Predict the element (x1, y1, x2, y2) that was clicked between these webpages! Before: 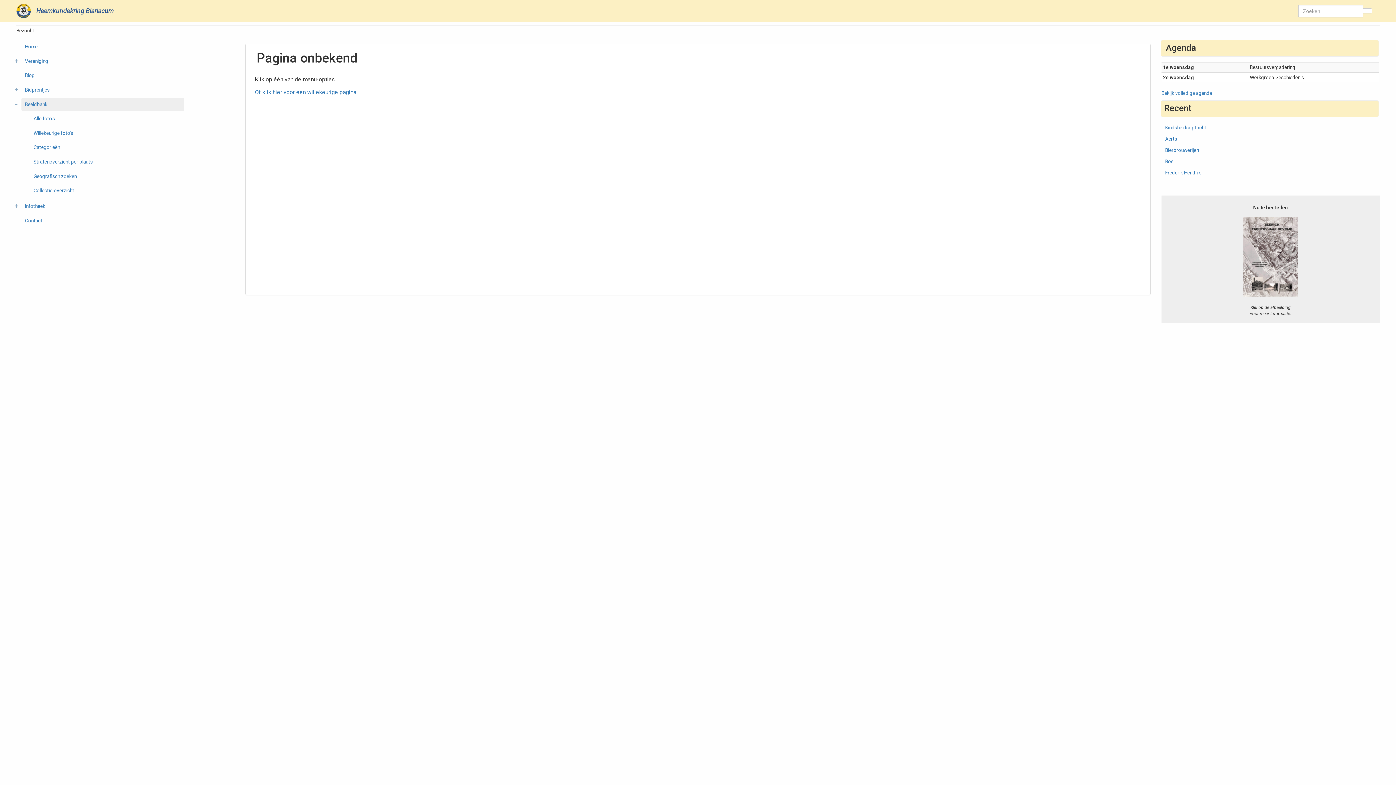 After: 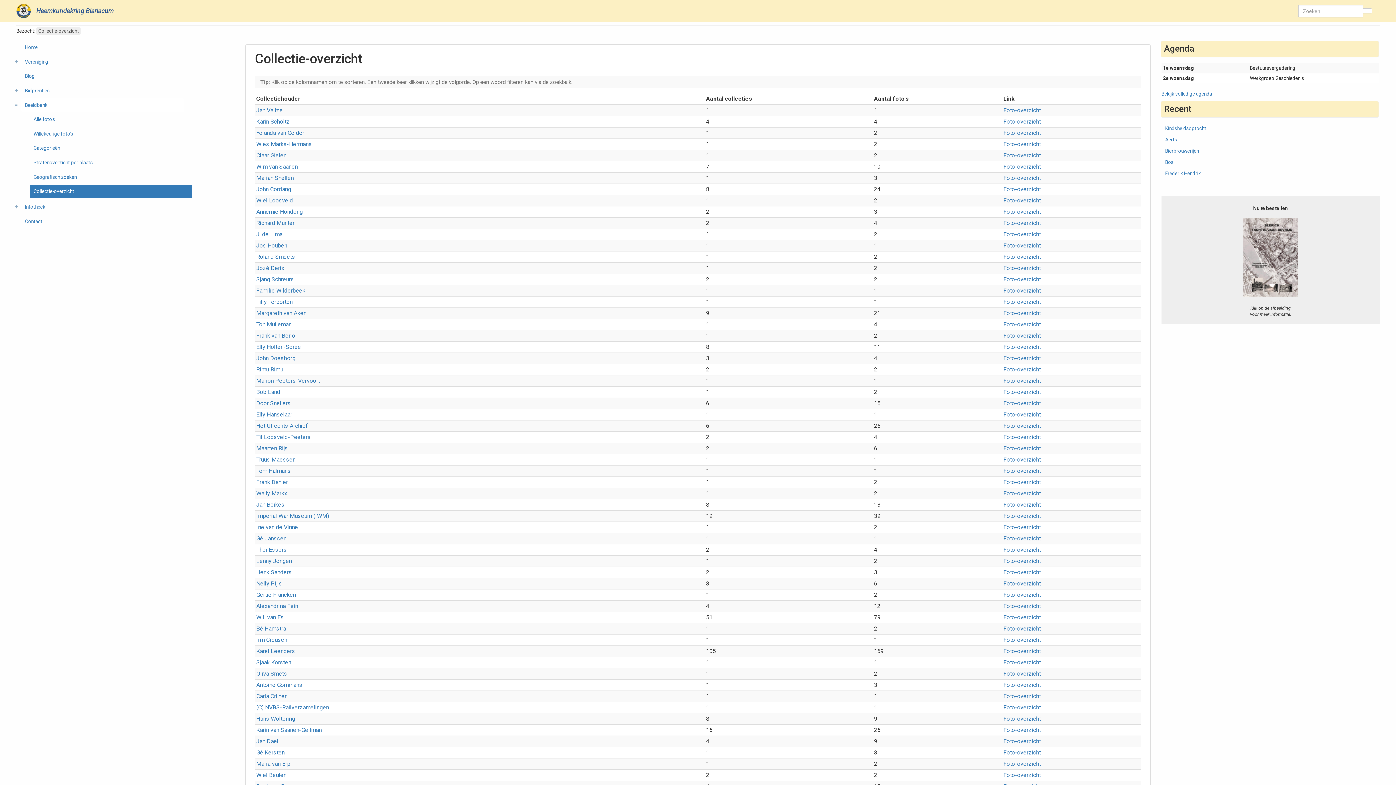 Action: label: Collectie-overzicht bbox: (29, 184, 192, 197)